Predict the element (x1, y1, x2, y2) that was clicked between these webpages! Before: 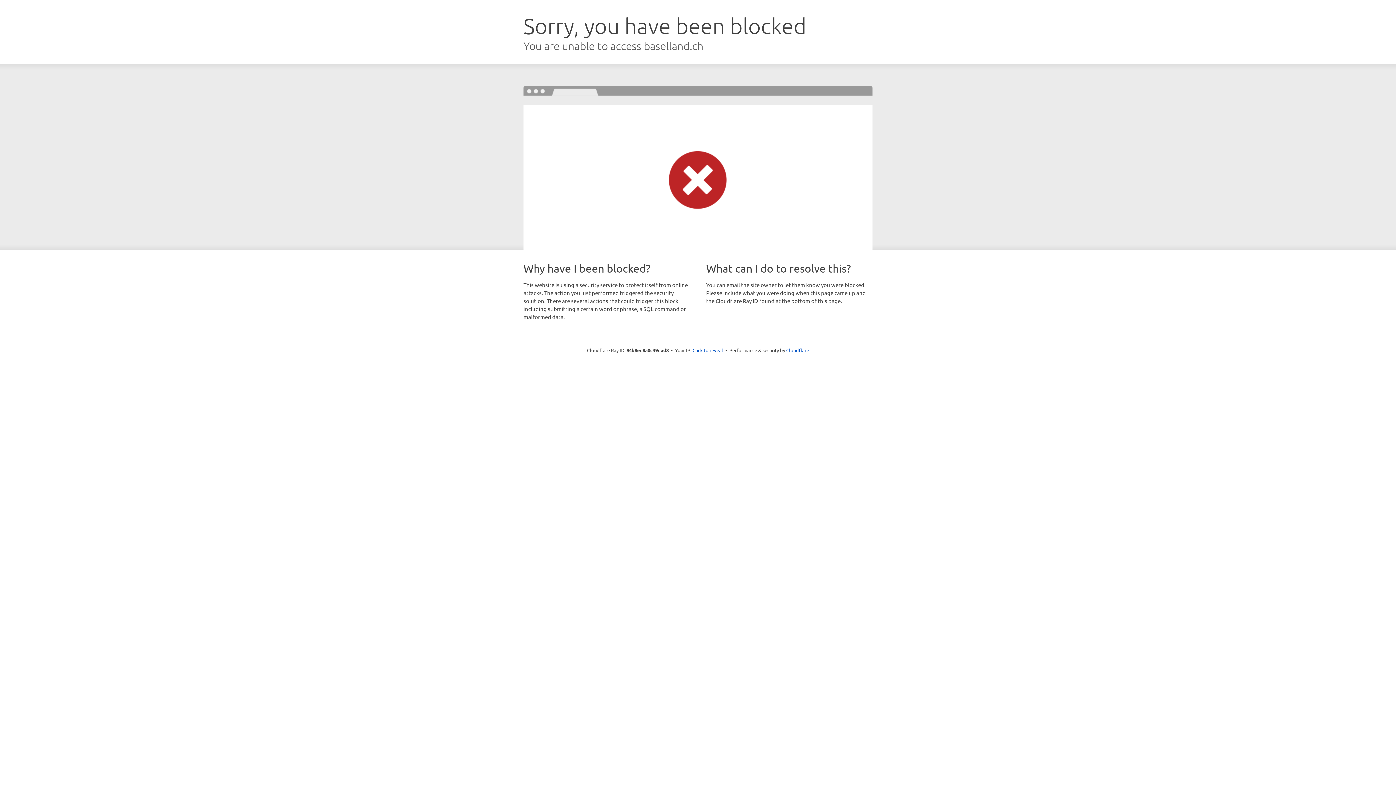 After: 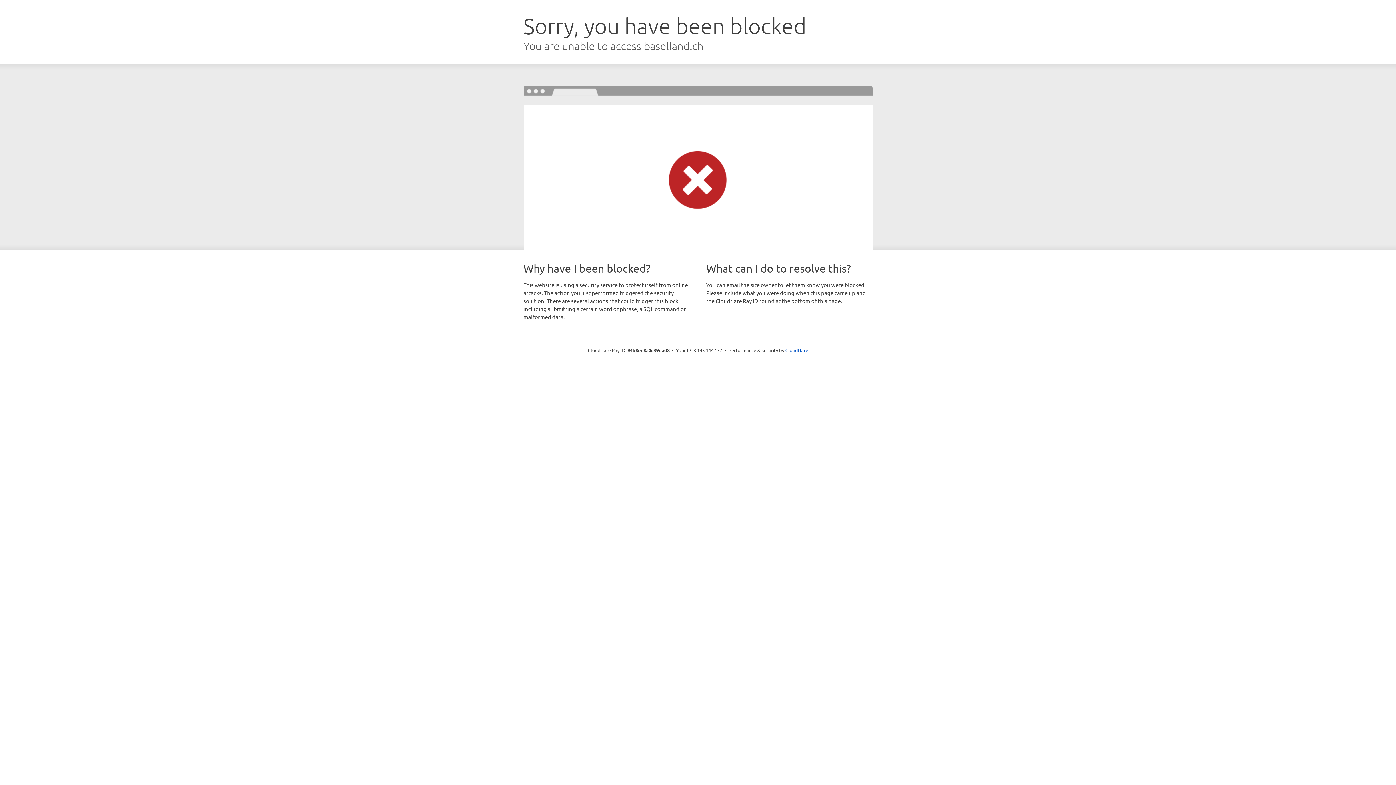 Action: bbox: (692, 346, 723, 353) label: Click to reveal